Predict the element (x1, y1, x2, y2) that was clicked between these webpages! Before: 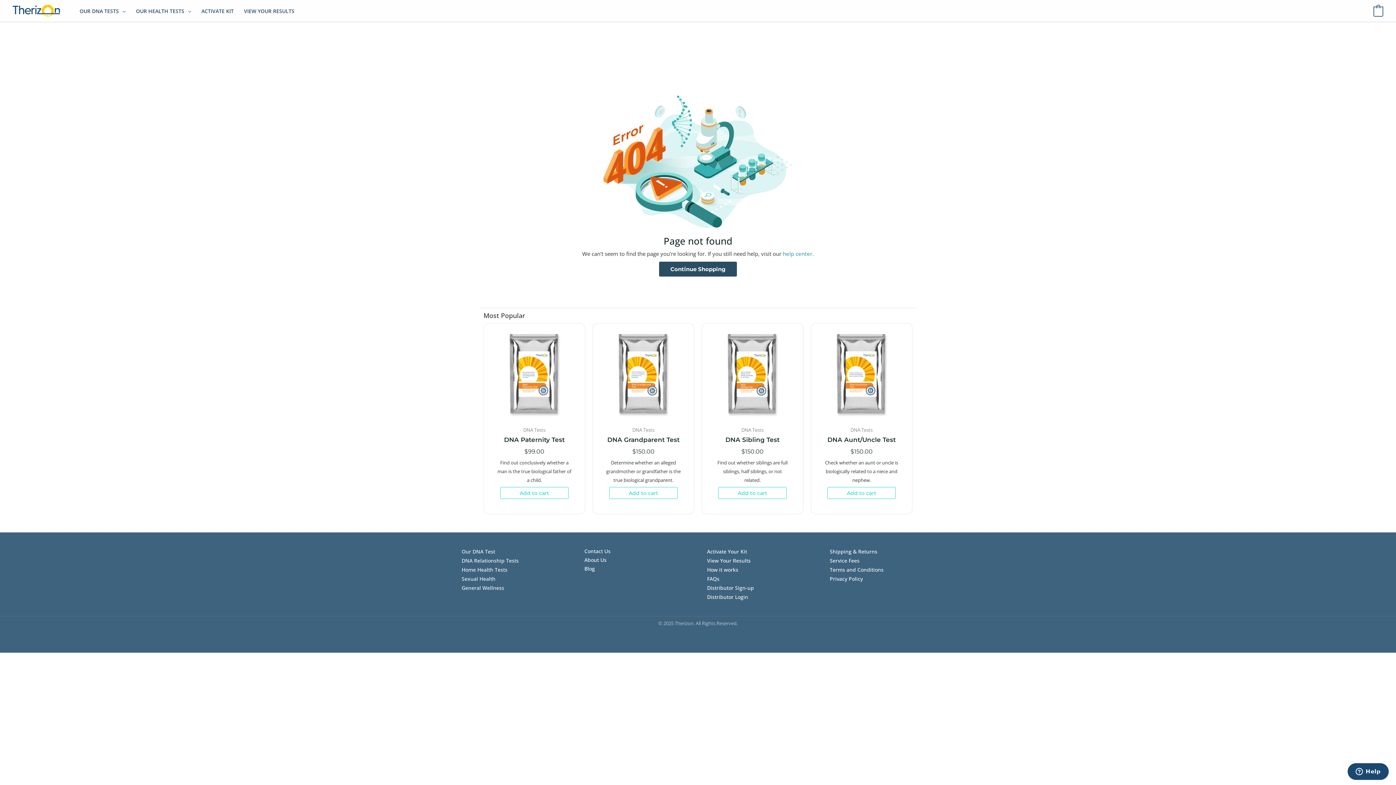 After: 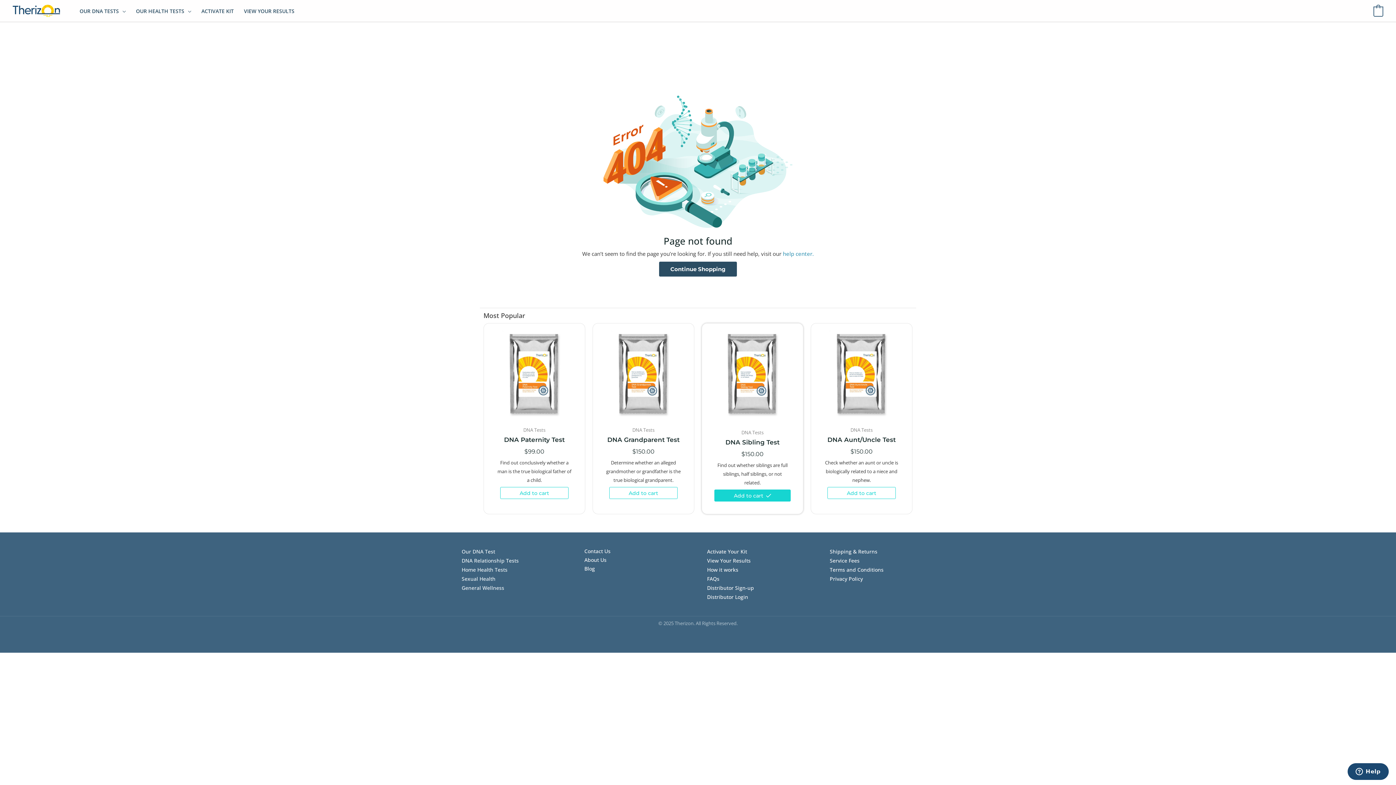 Action: bbox: (718, 487, 786, 499) label: Add to cart: “DNA Sibling Test”